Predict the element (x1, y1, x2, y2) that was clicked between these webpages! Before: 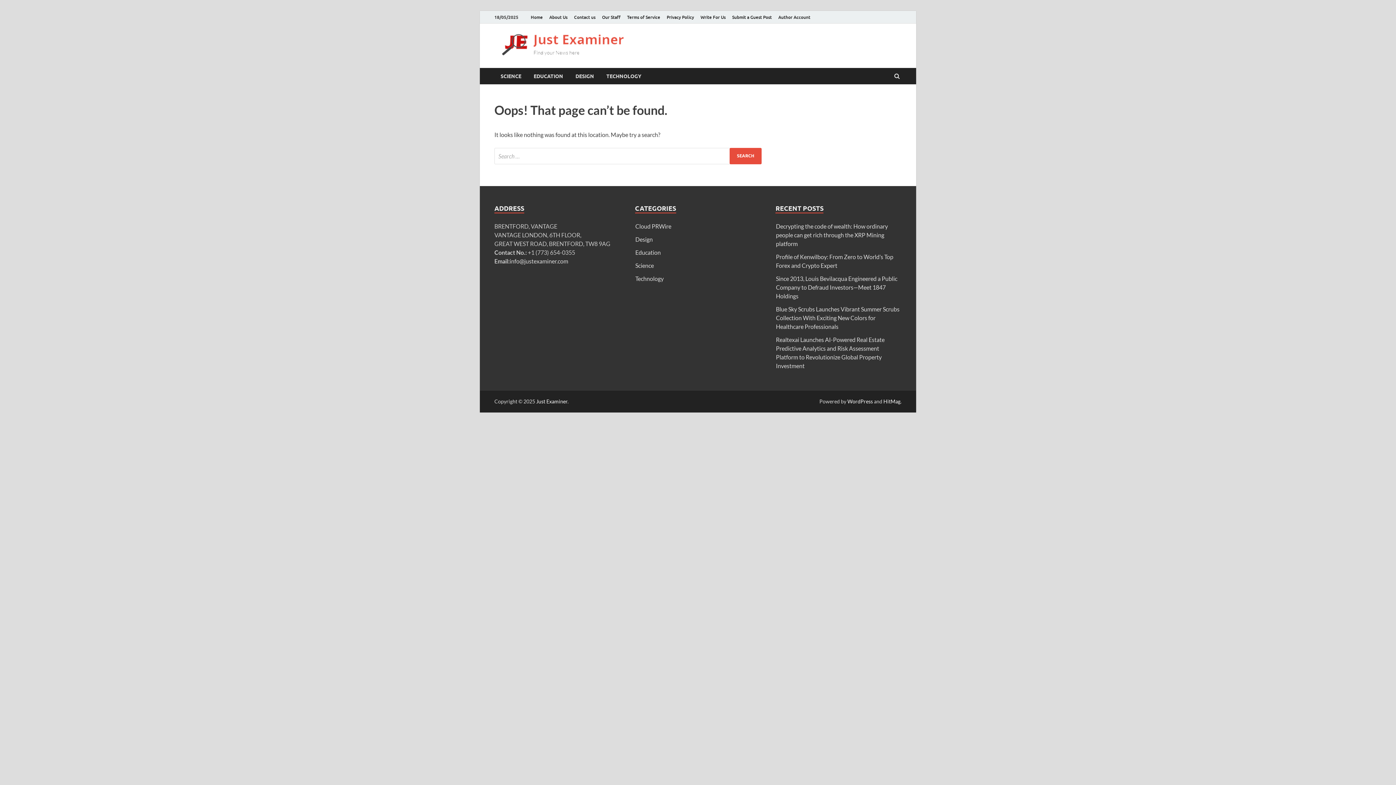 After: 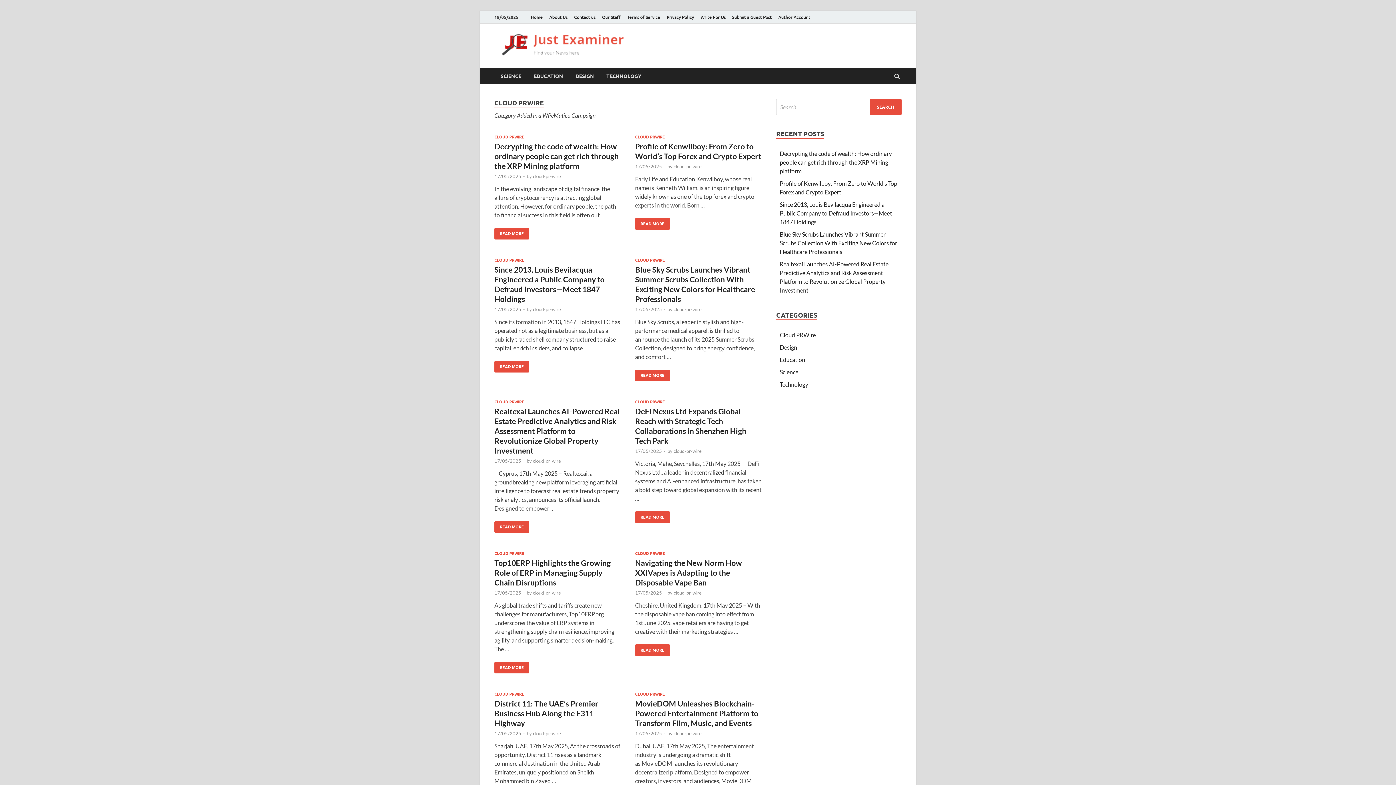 Action: bbox: (635, 222, 671, 229) label: Cloud PRWire